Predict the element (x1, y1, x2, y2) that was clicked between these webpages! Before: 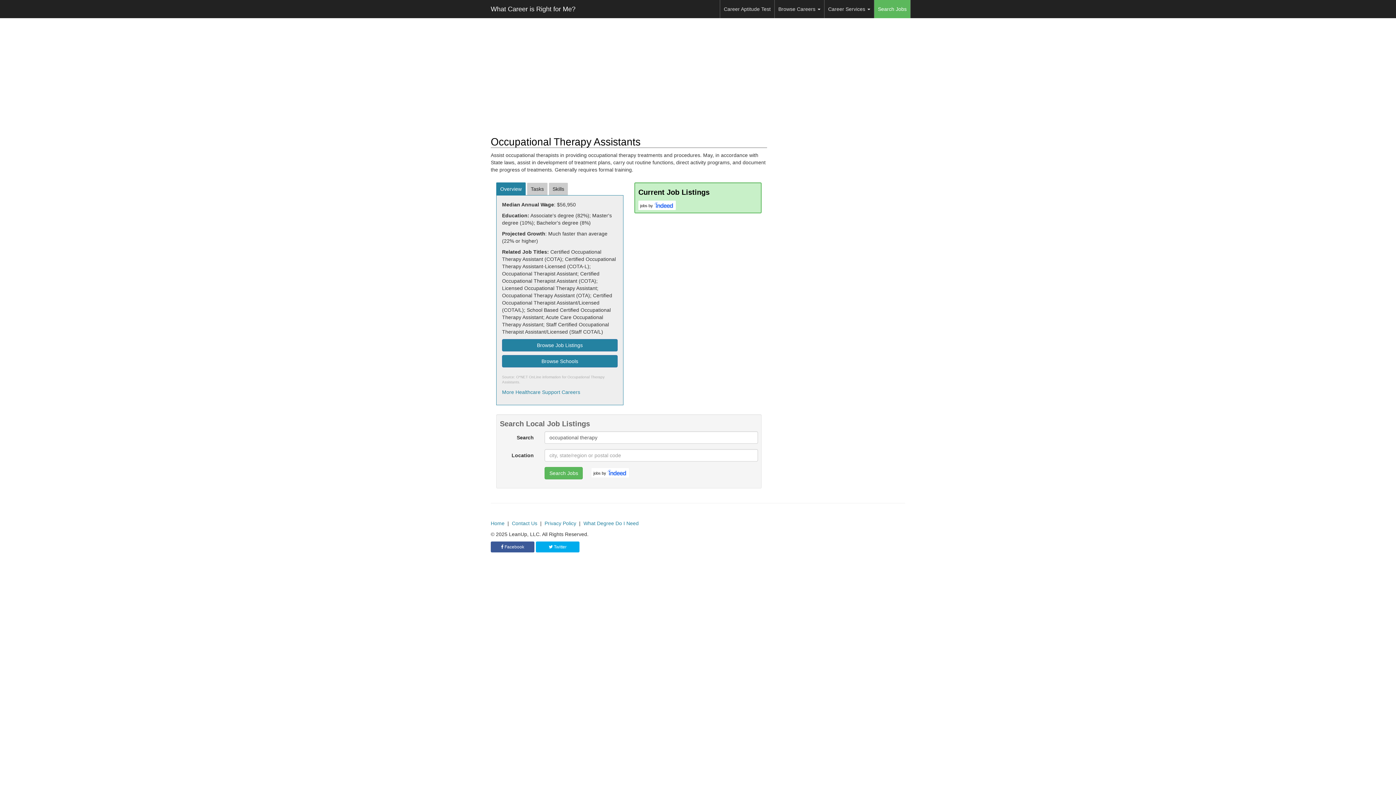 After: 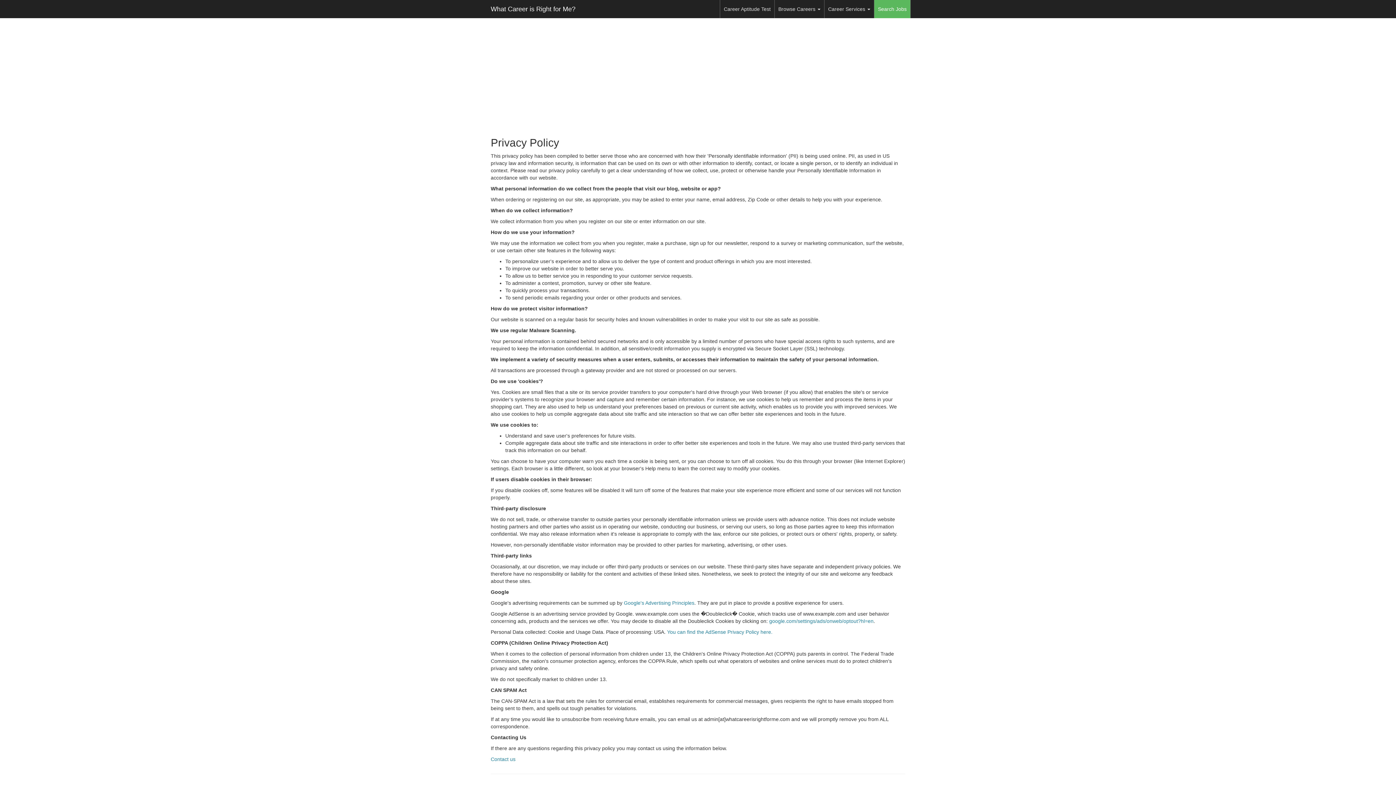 Action: bbox: (544, 520, 576, 526) label: Privacy Policy